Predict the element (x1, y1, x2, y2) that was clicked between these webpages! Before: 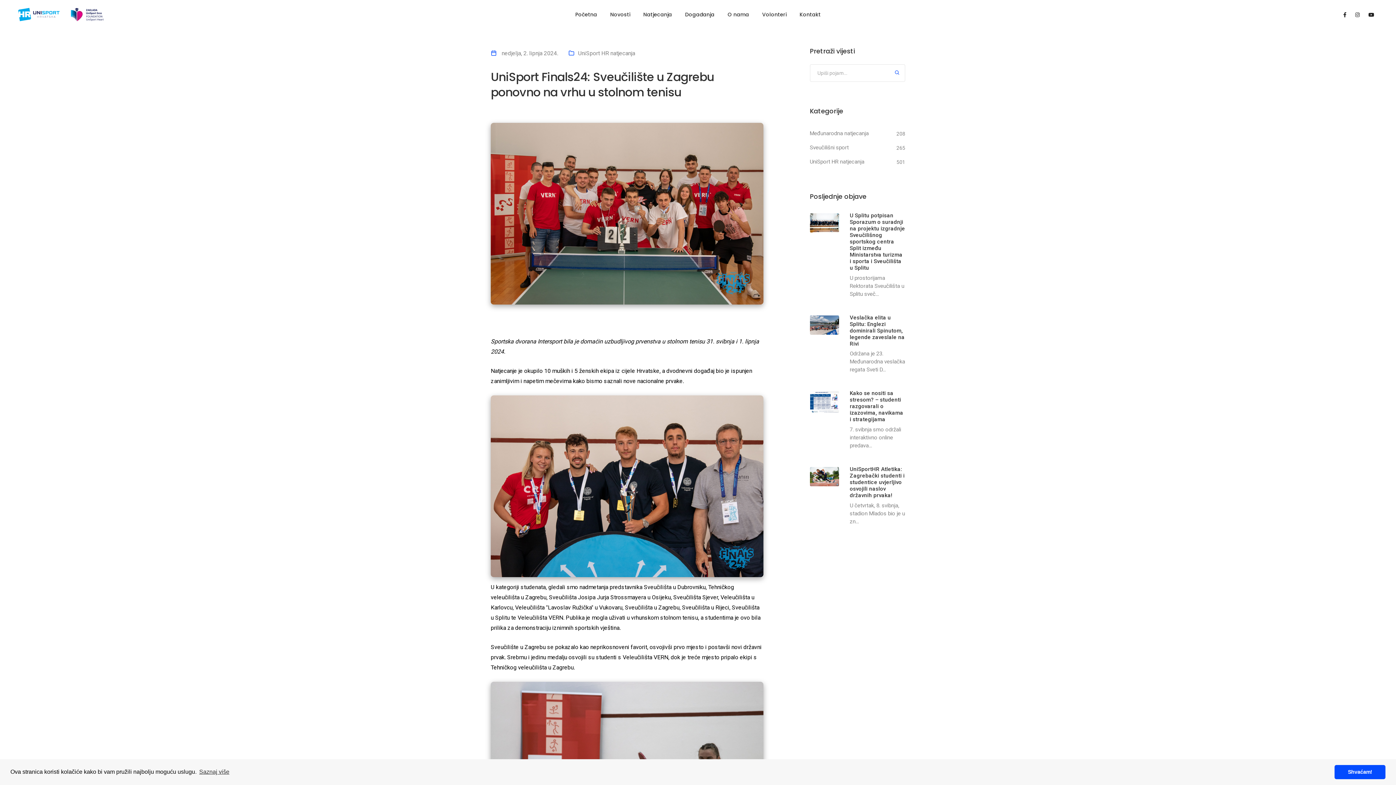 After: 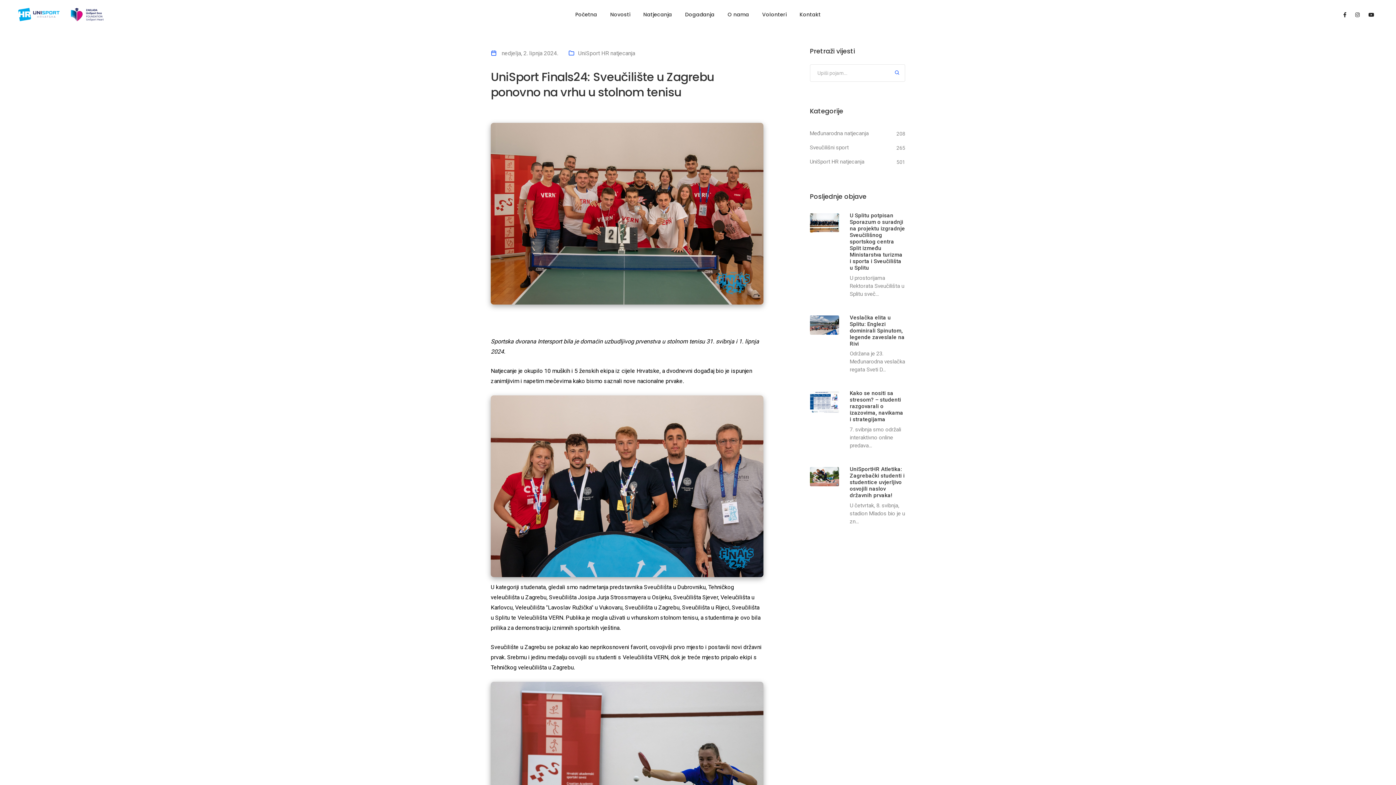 Action: bbox: (1334, 765, 1385, 779) label: dismiss cookie message